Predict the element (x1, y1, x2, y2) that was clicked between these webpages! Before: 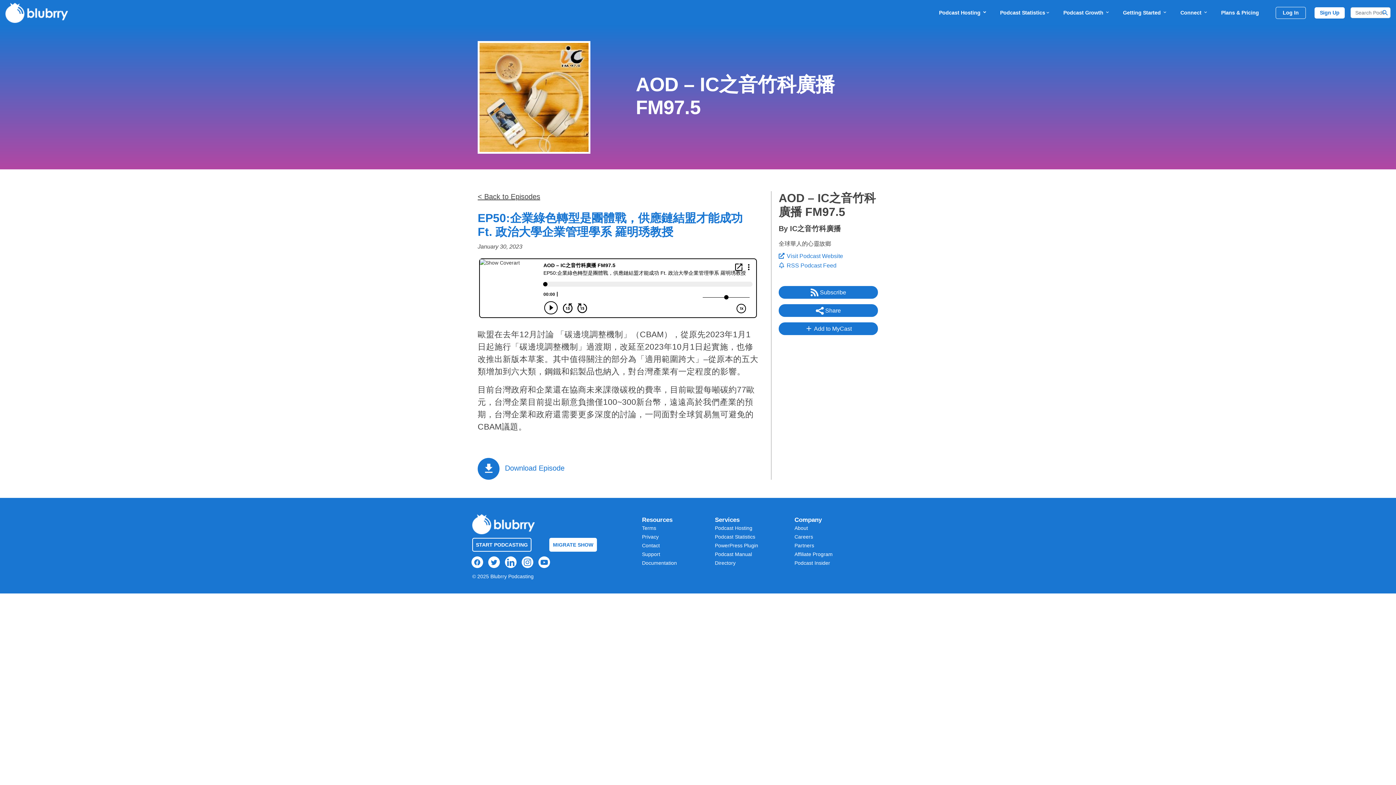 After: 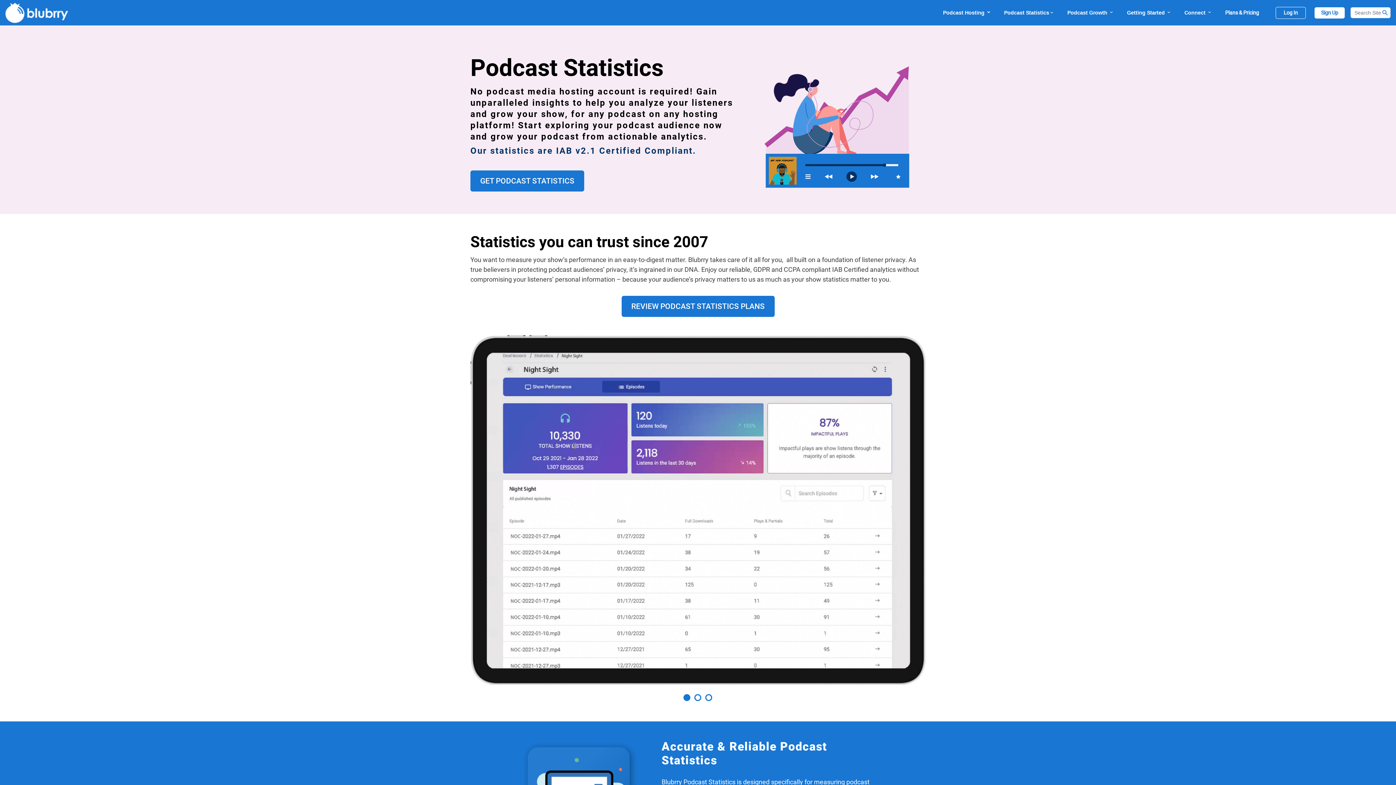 Action: label: Podcast Statistics bbox: (715, 534, 755, 540)